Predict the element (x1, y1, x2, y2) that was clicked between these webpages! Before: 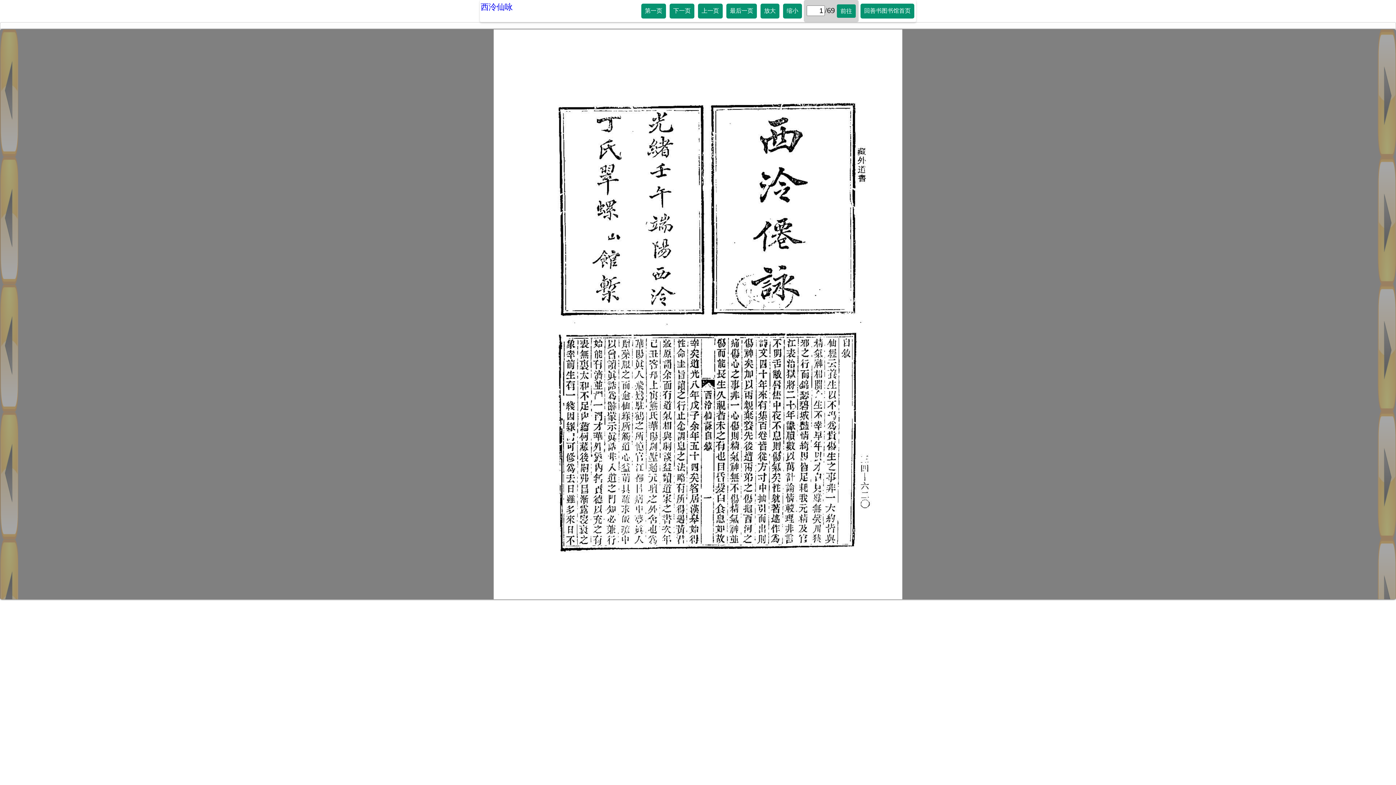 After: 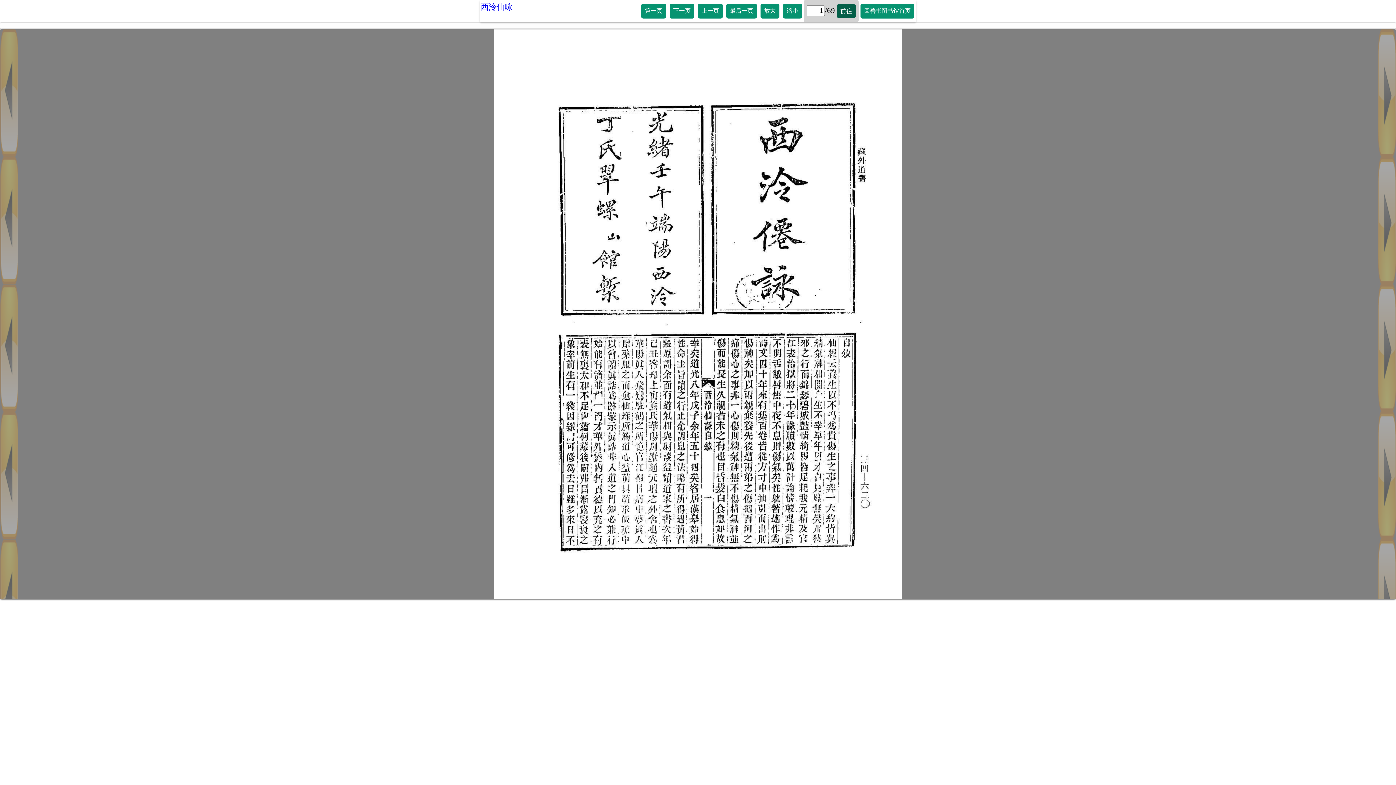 Action: label: 前往 bbox: (837, 4, 855, 17)